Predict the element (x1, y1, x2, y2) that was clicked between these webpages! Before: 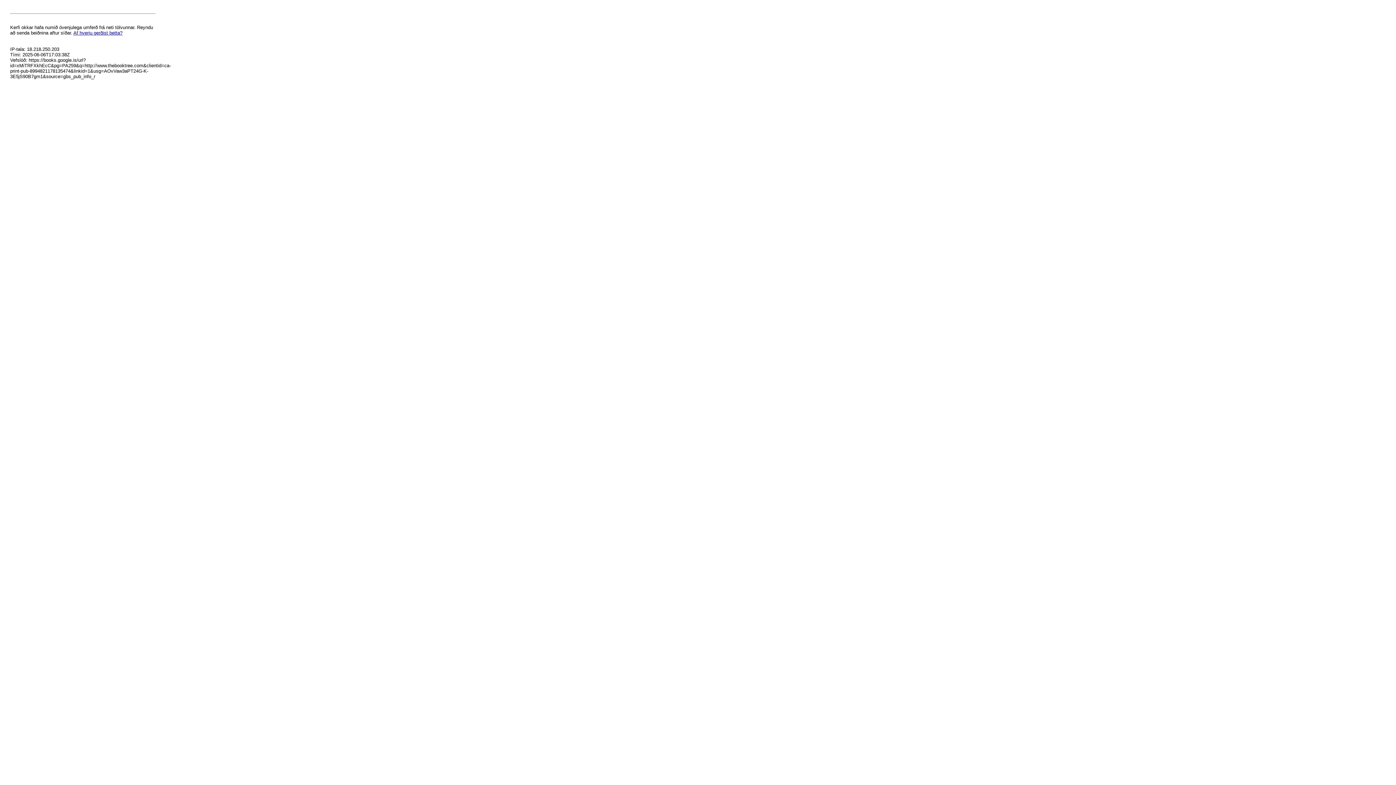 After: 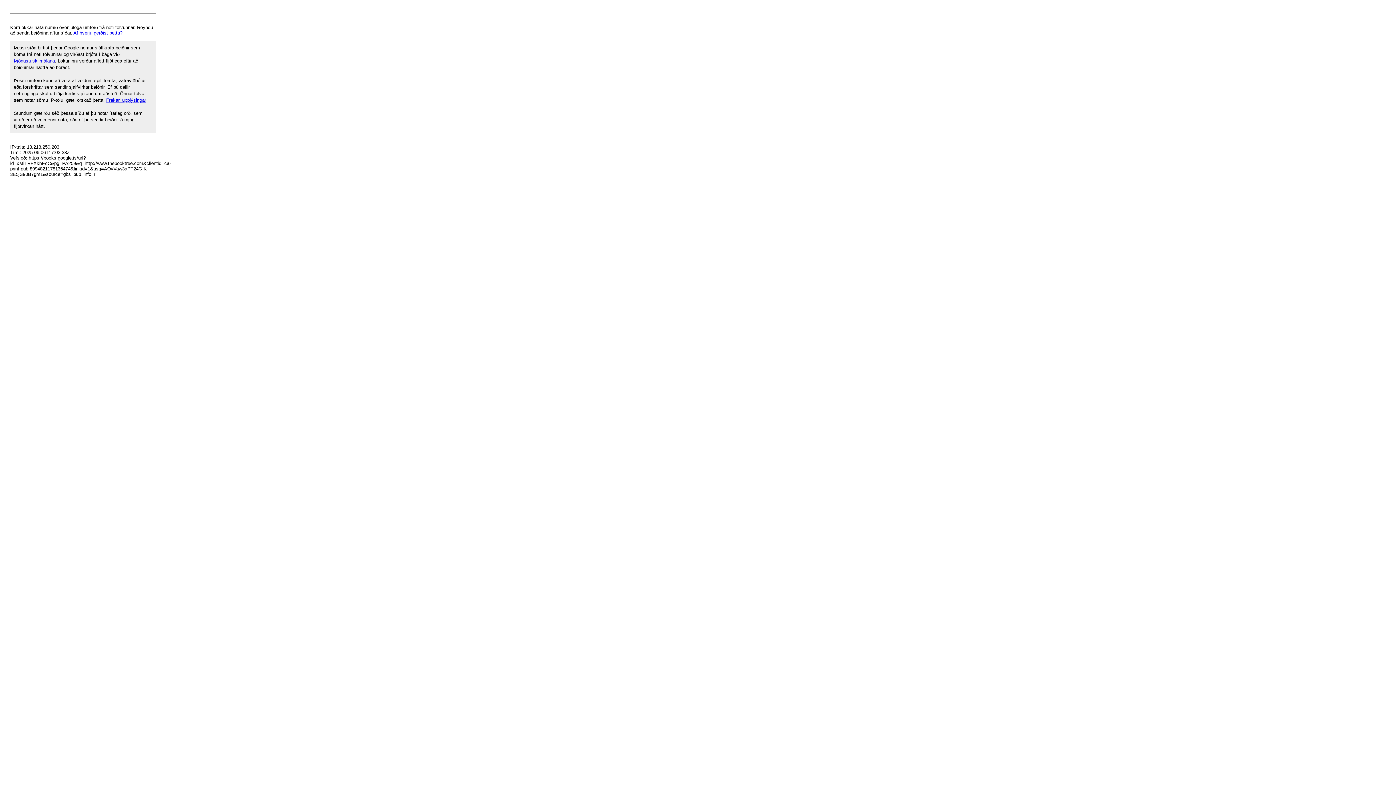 Action: bbox: (73, 30, 122, 35) label: Af hverju gerðist þetta?